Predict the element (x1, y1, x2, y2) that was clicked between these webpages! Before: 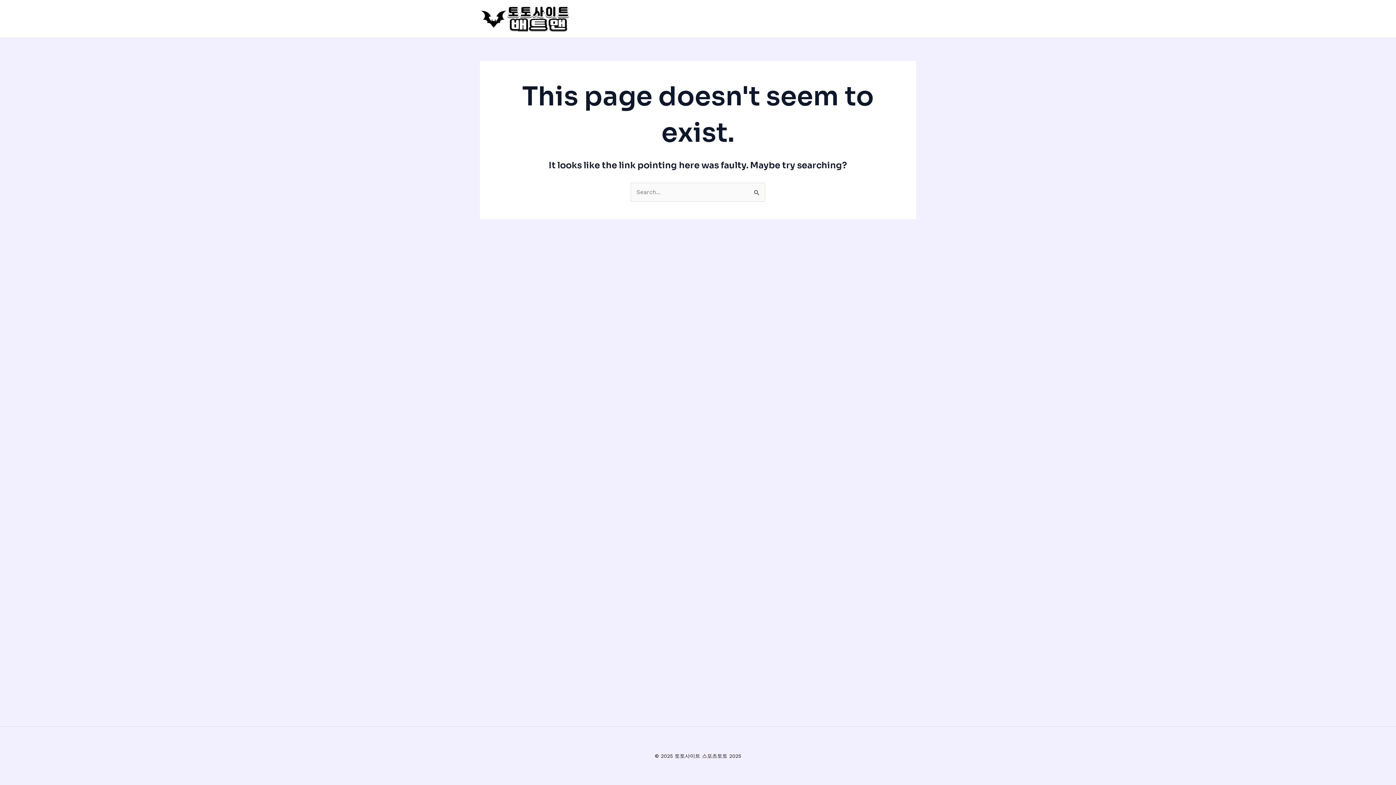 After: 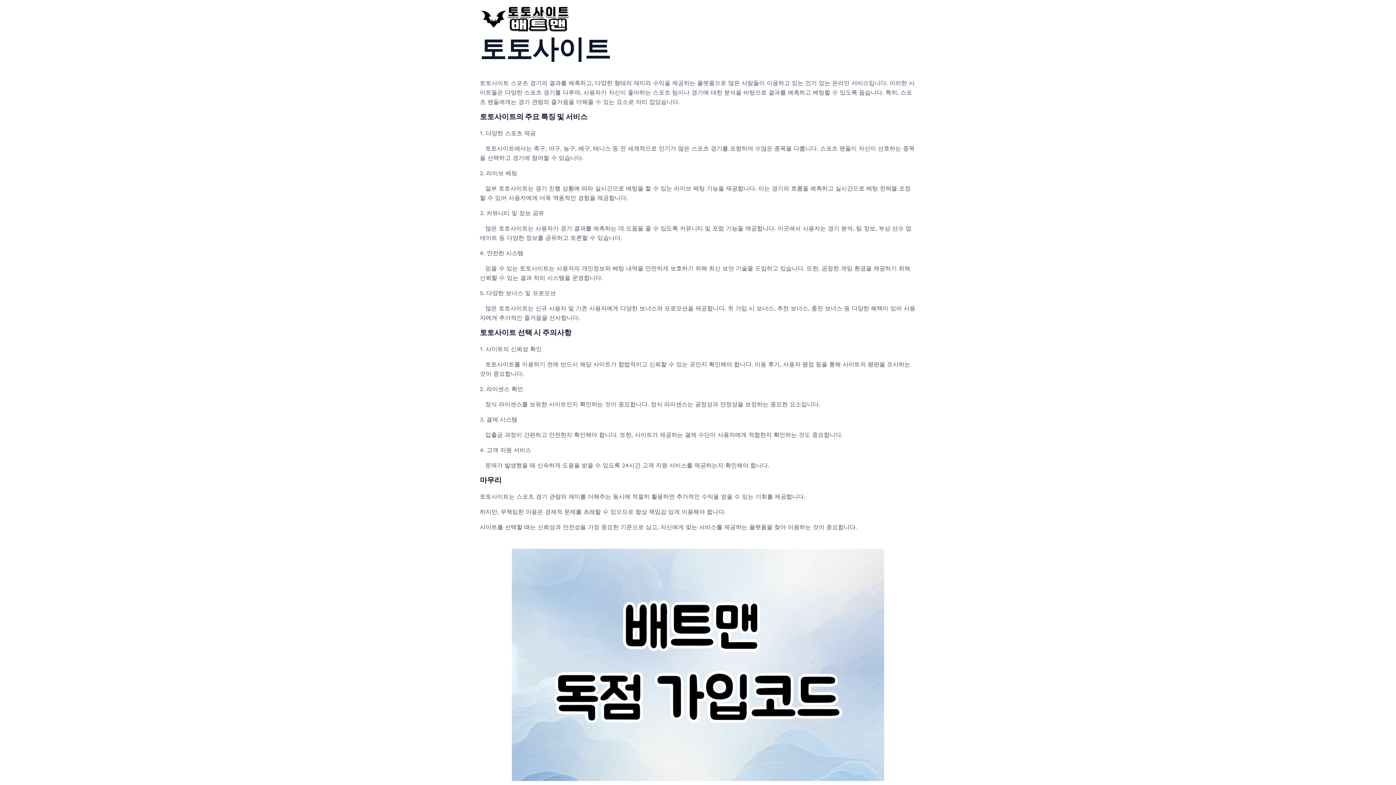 Action: bbox: (480, 14, 570, 21)